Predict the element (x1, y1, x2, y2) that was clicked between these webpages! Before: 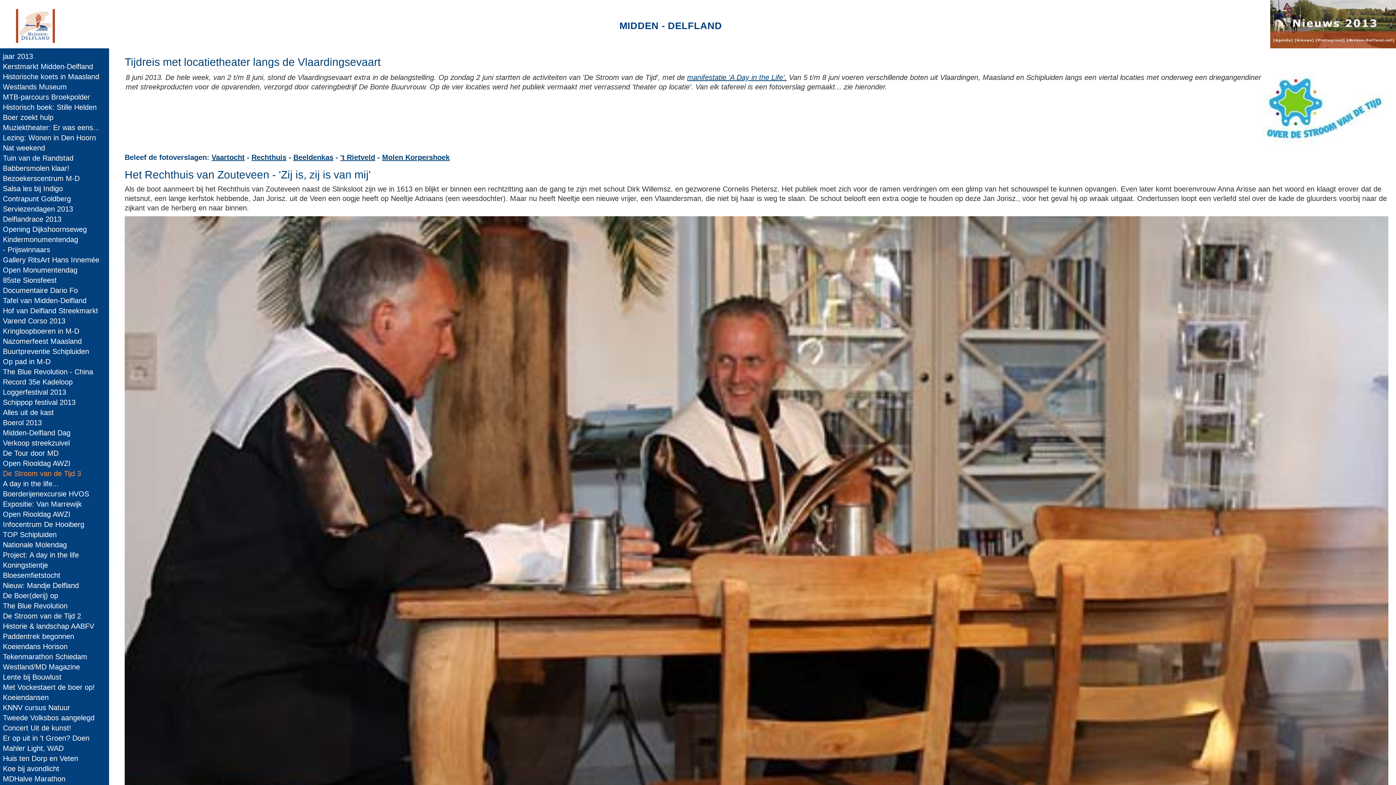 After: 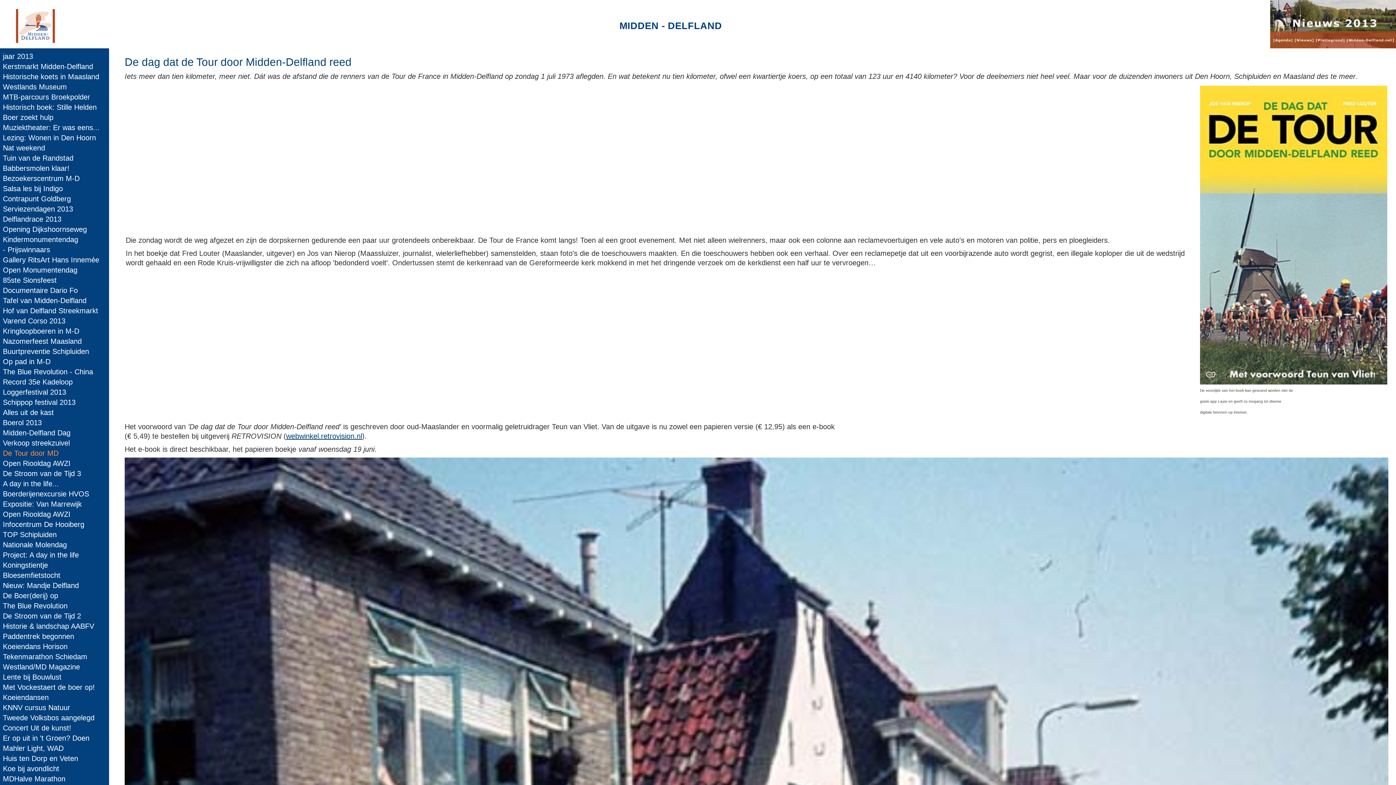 Action: label: De Tour door MD bbox: (2, 449, 58, 457)